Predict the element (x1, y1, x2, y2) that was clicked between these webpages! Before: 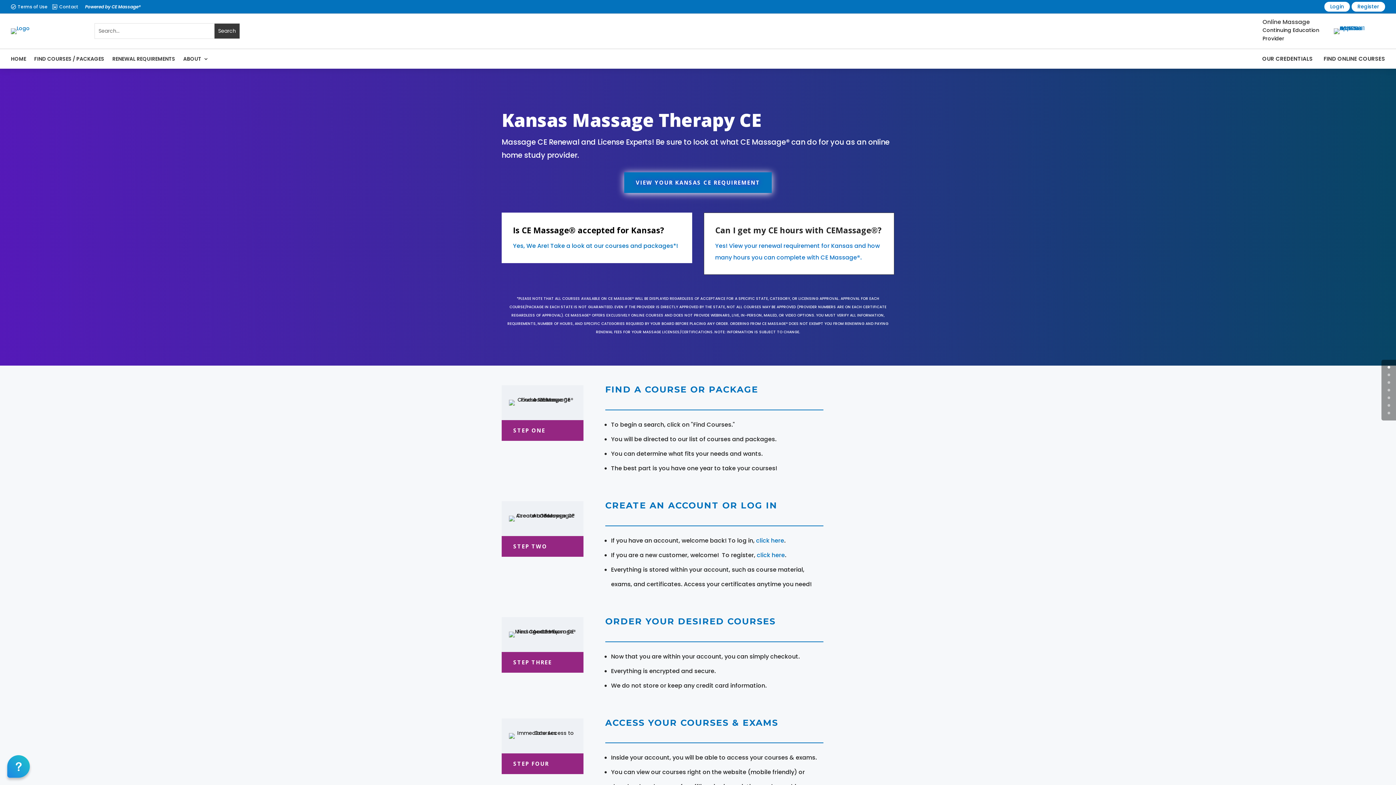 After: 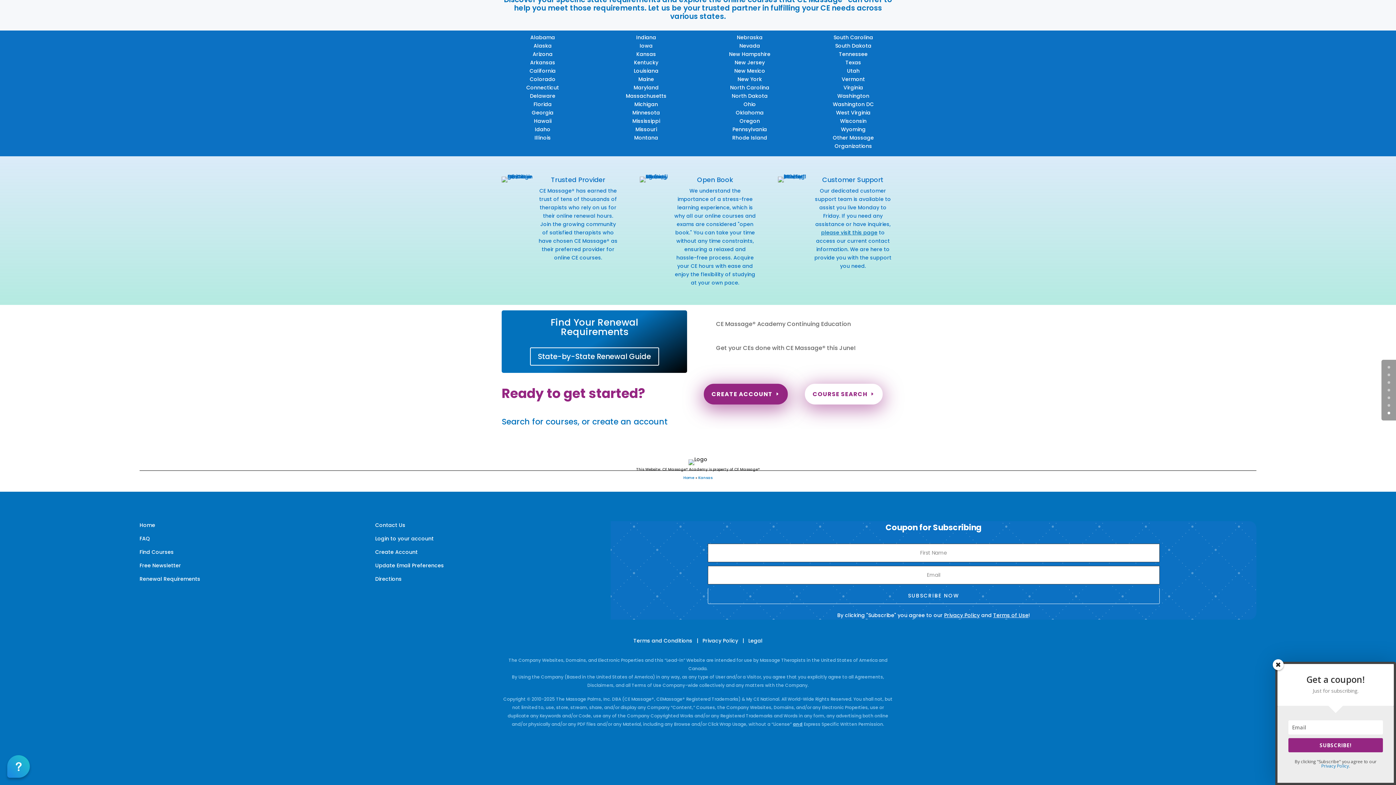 Action: bbox: (1388, 412, 1390, 414) label: 6